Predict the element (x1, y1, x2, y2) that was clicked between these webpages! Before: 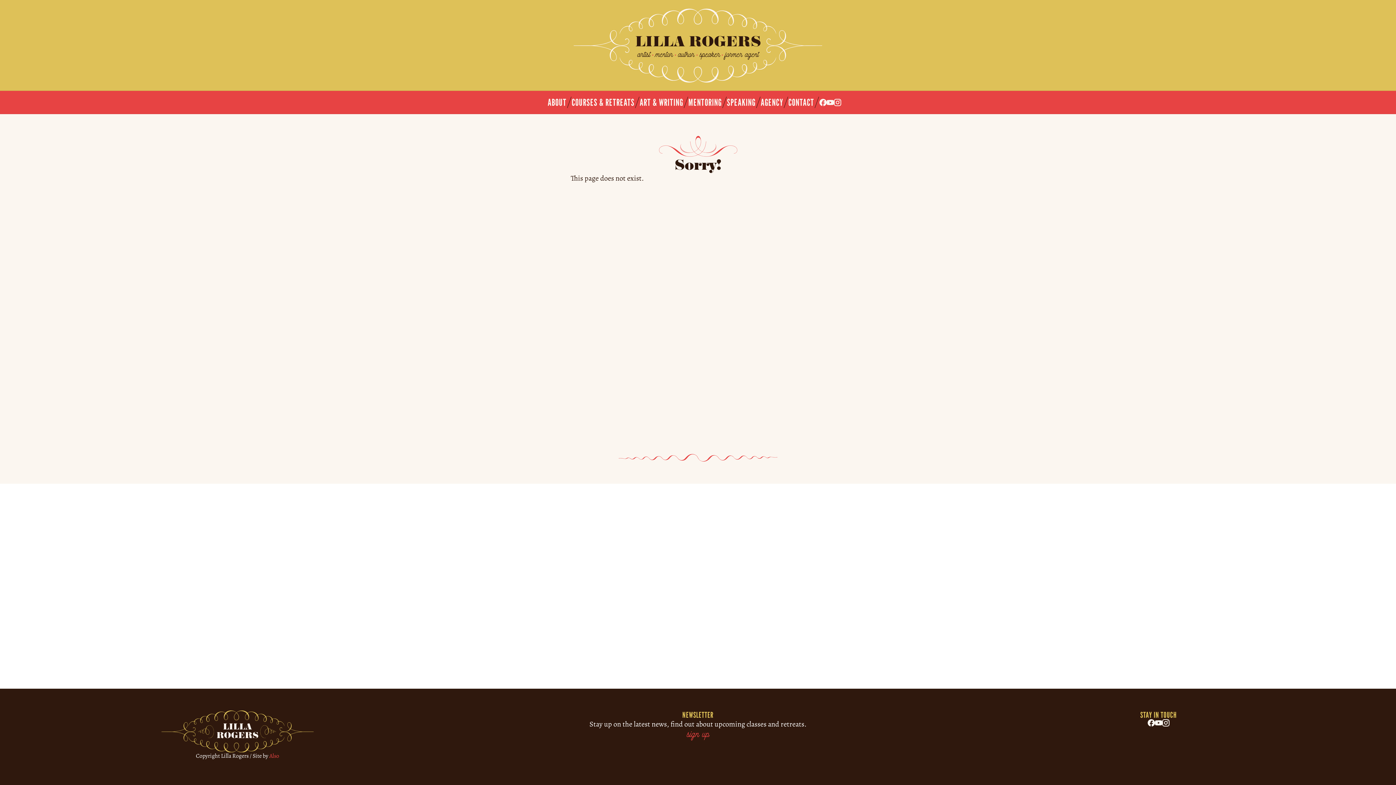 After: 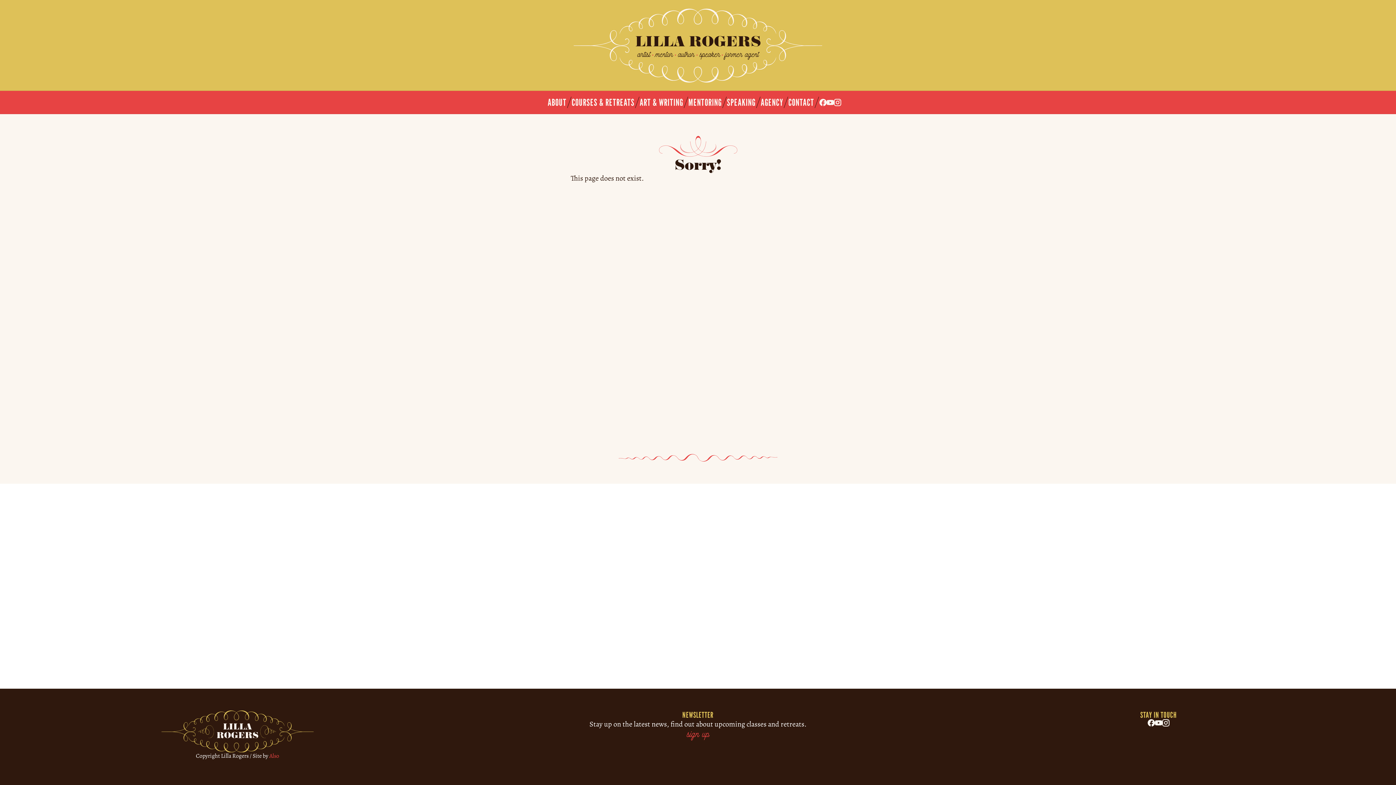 Action: label: Follow us on Facebook bbox: (819, 98, 826, 106)